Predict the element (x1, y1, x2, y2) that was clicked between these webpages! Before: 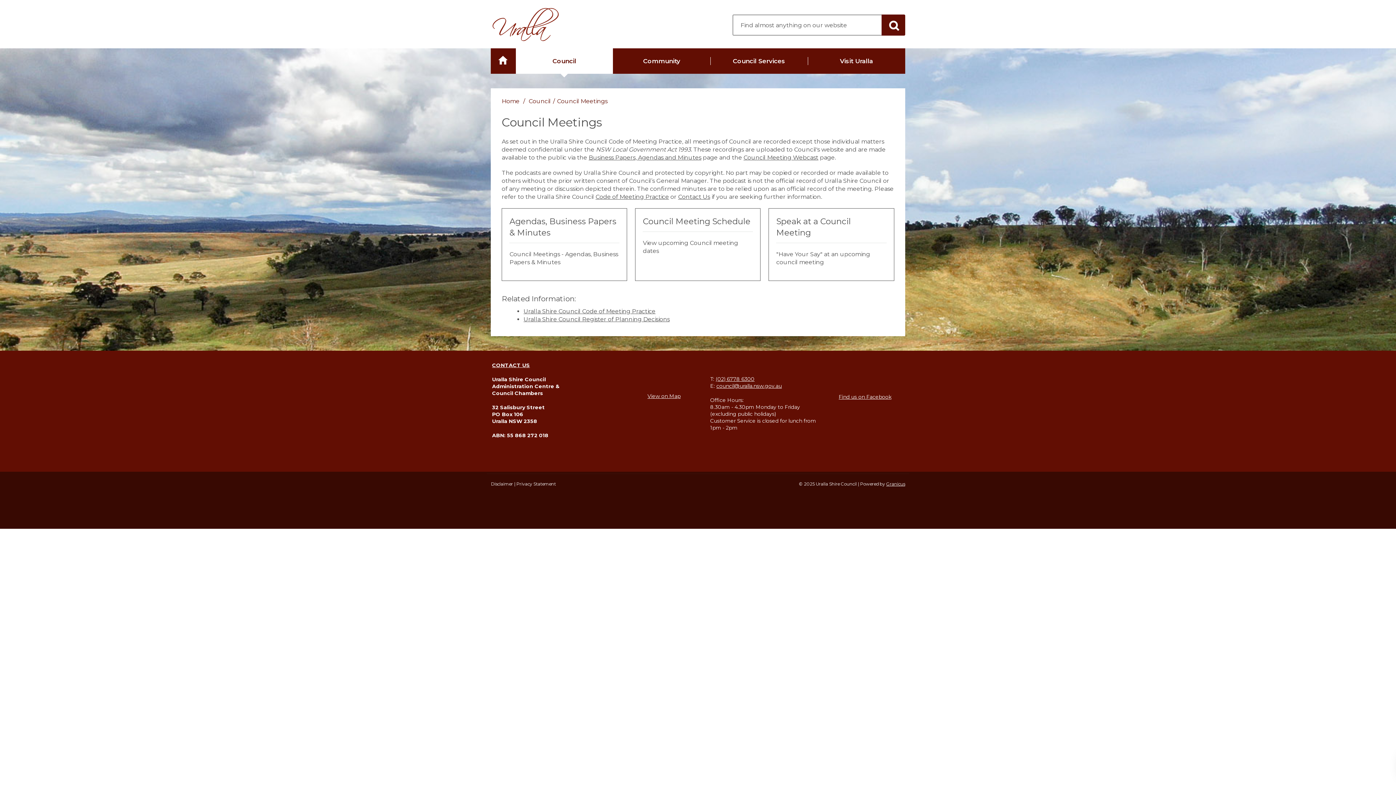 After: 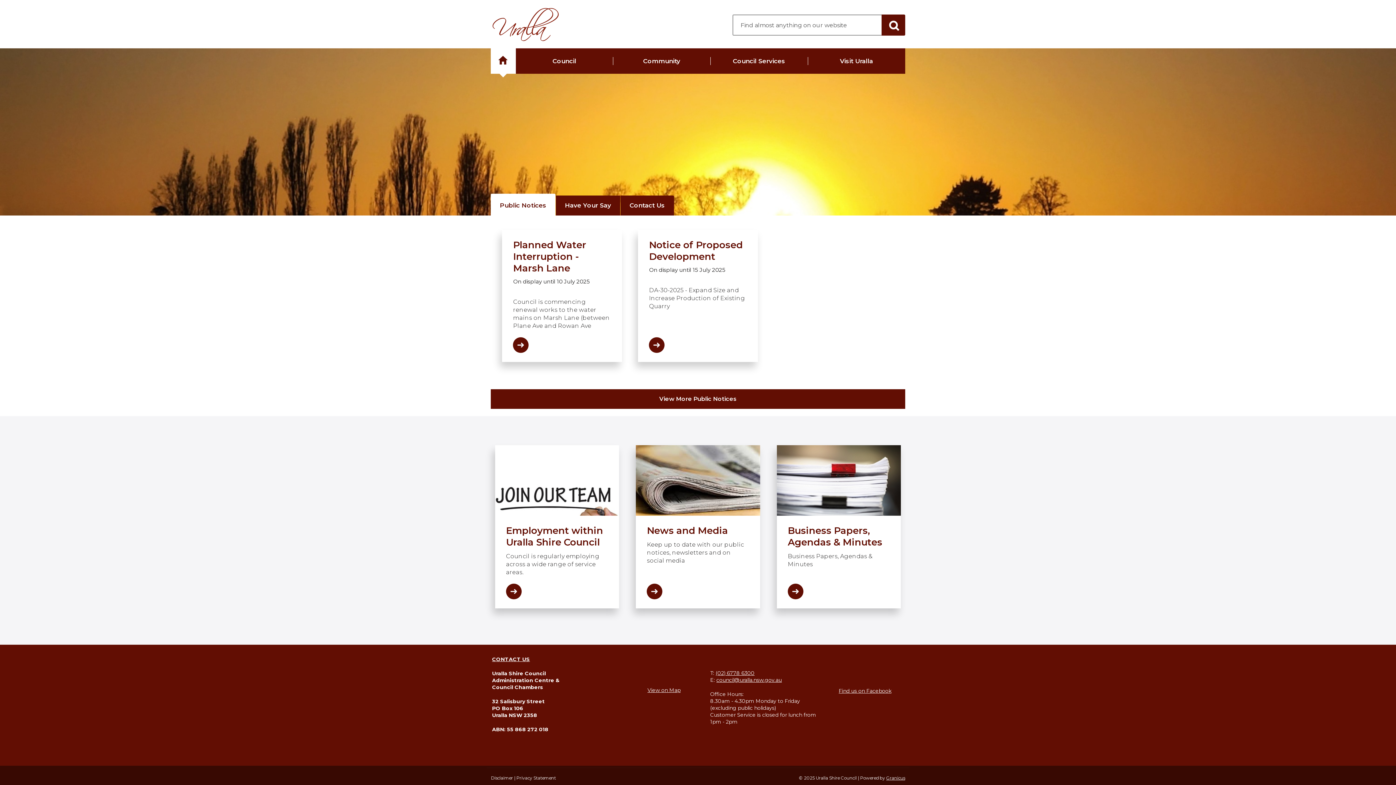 Action: label: Uralla Shire Council - Home - Logo bbox: (492, 7, 564, 41)